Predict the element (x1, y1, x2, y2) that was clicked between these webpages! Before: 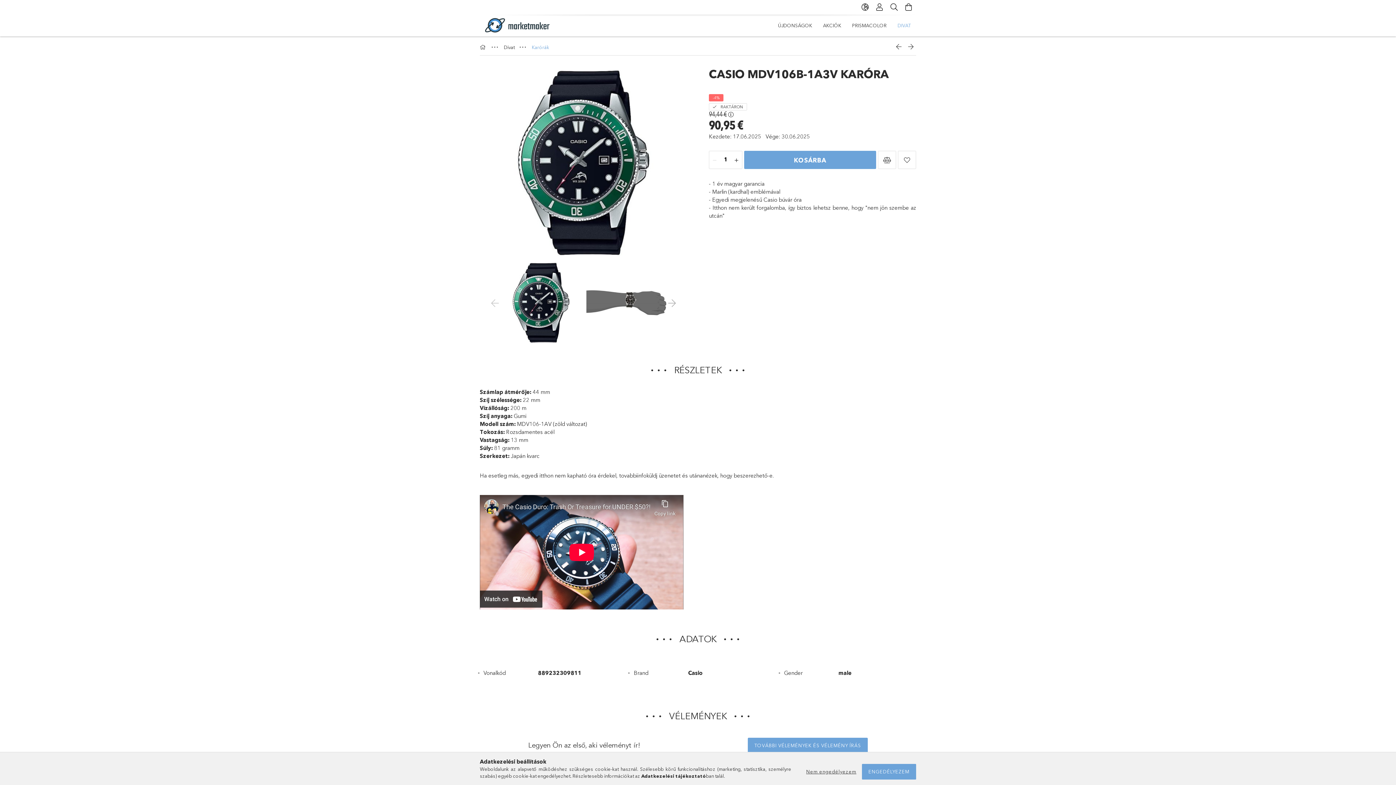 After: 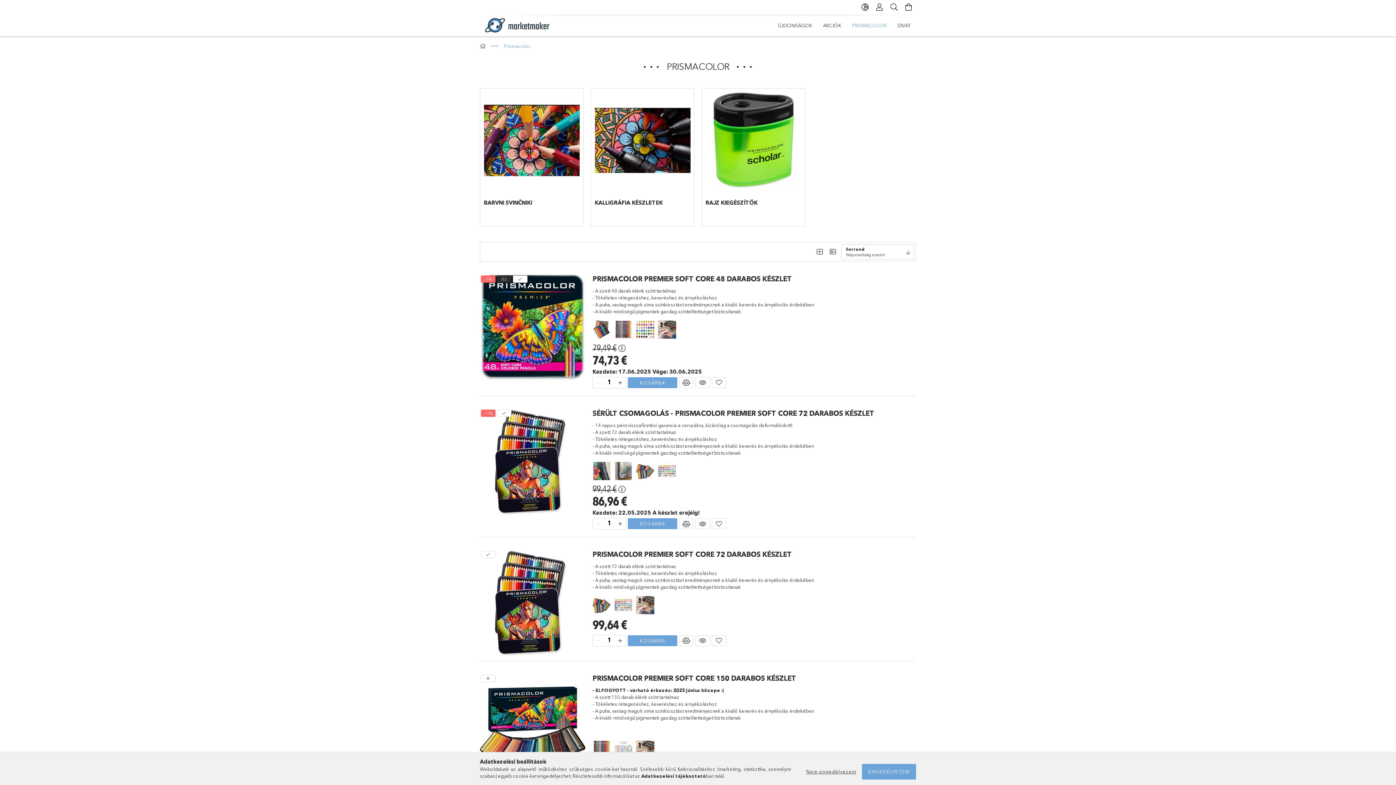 Action: bbox: (846, 16, 892, 34) label: PRISMACOLOR